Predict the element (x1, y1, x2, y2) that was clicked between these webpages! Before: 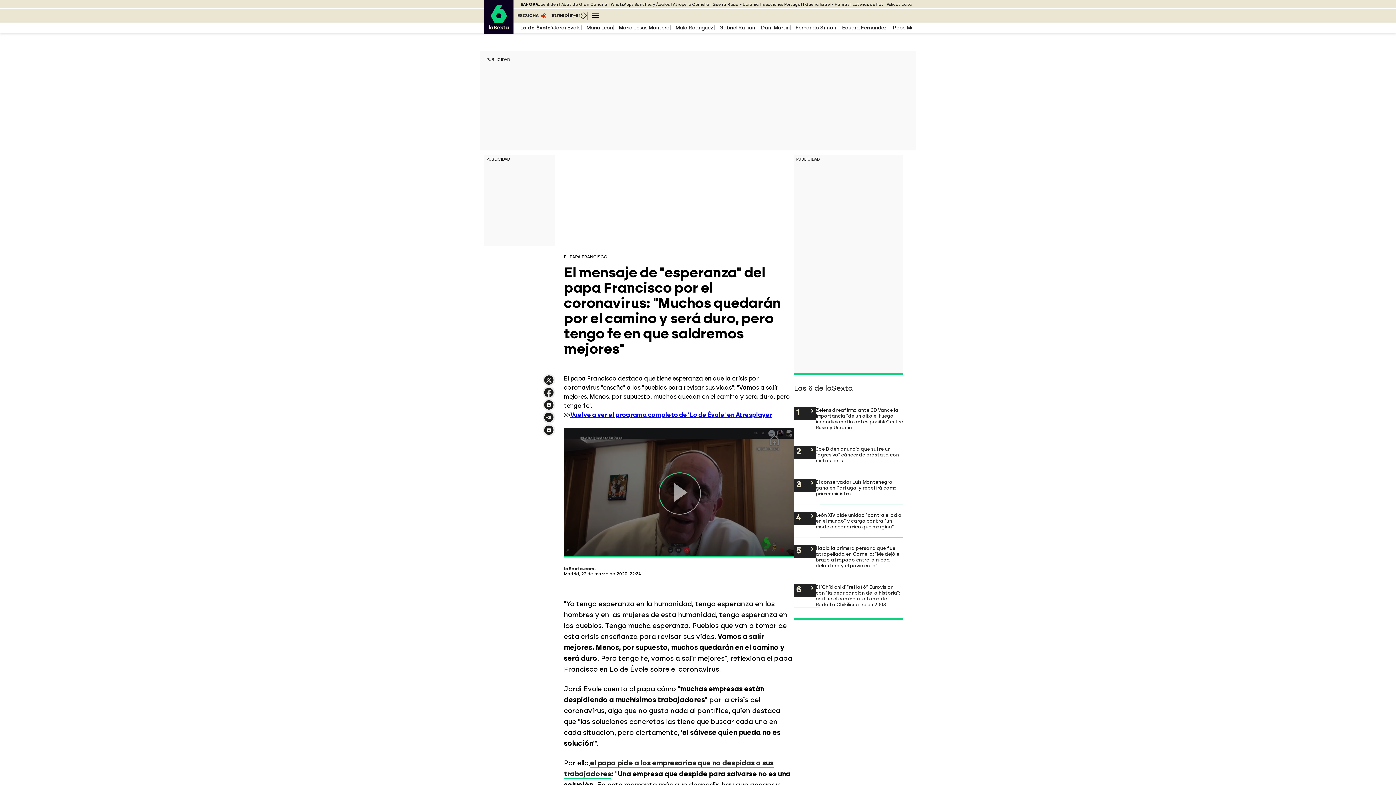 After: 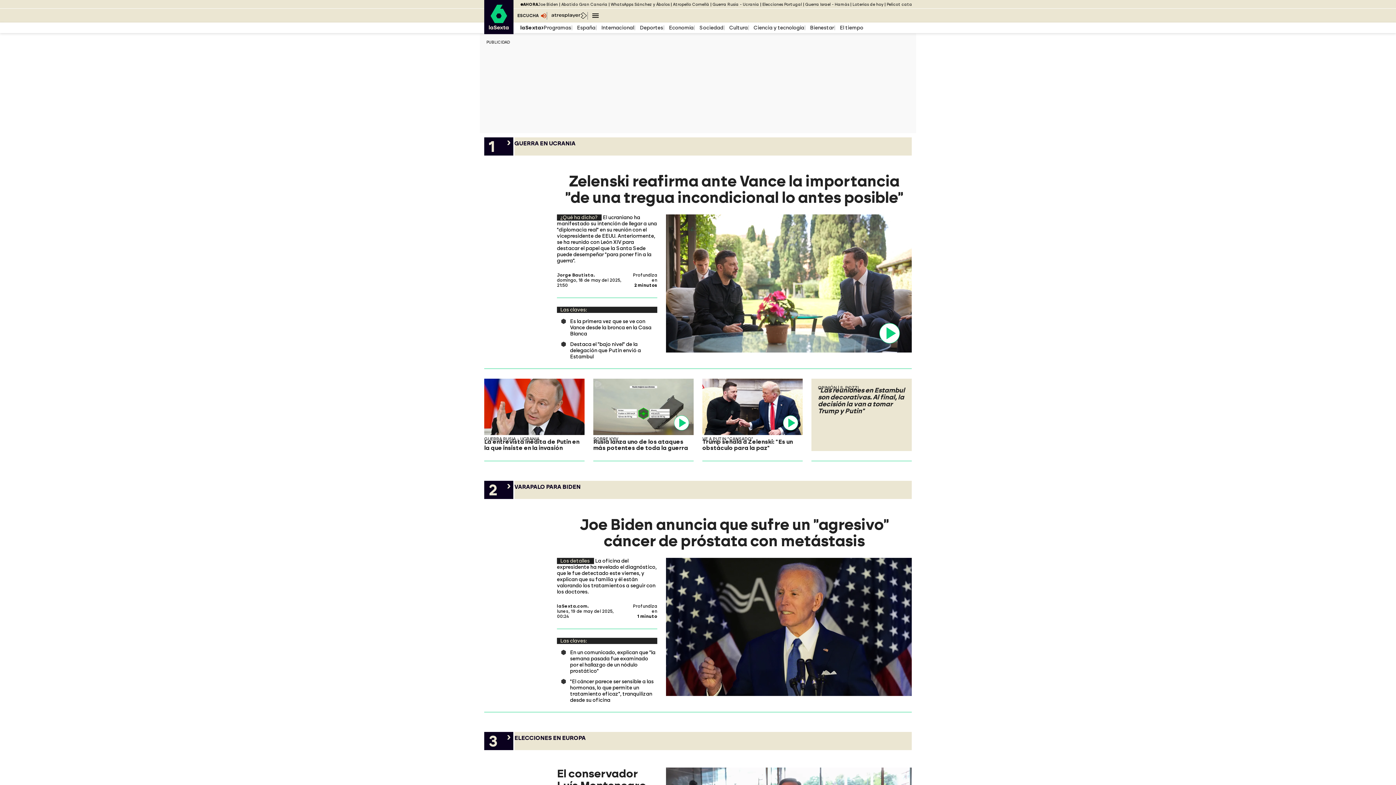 Action: label: laSexta bbox: (484, 0, 513, 35)